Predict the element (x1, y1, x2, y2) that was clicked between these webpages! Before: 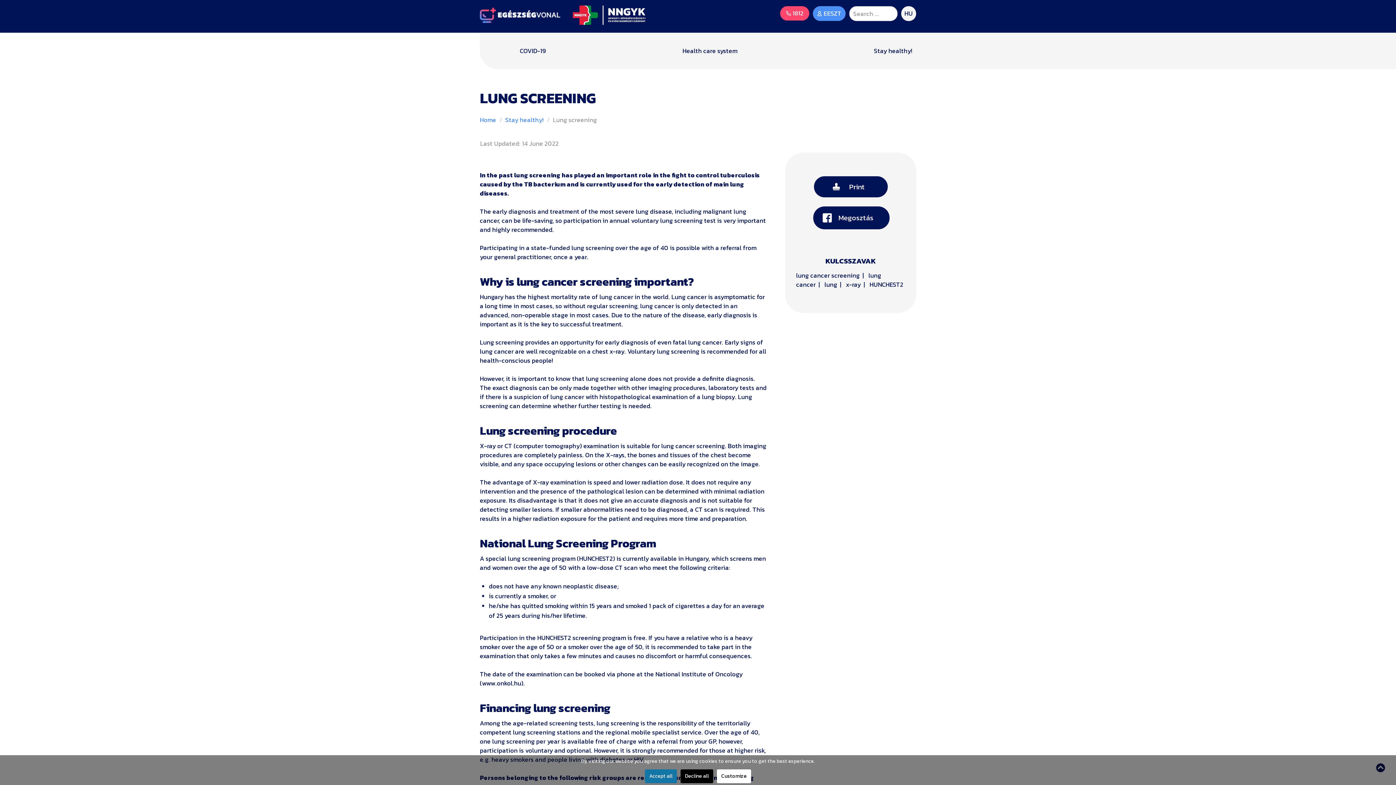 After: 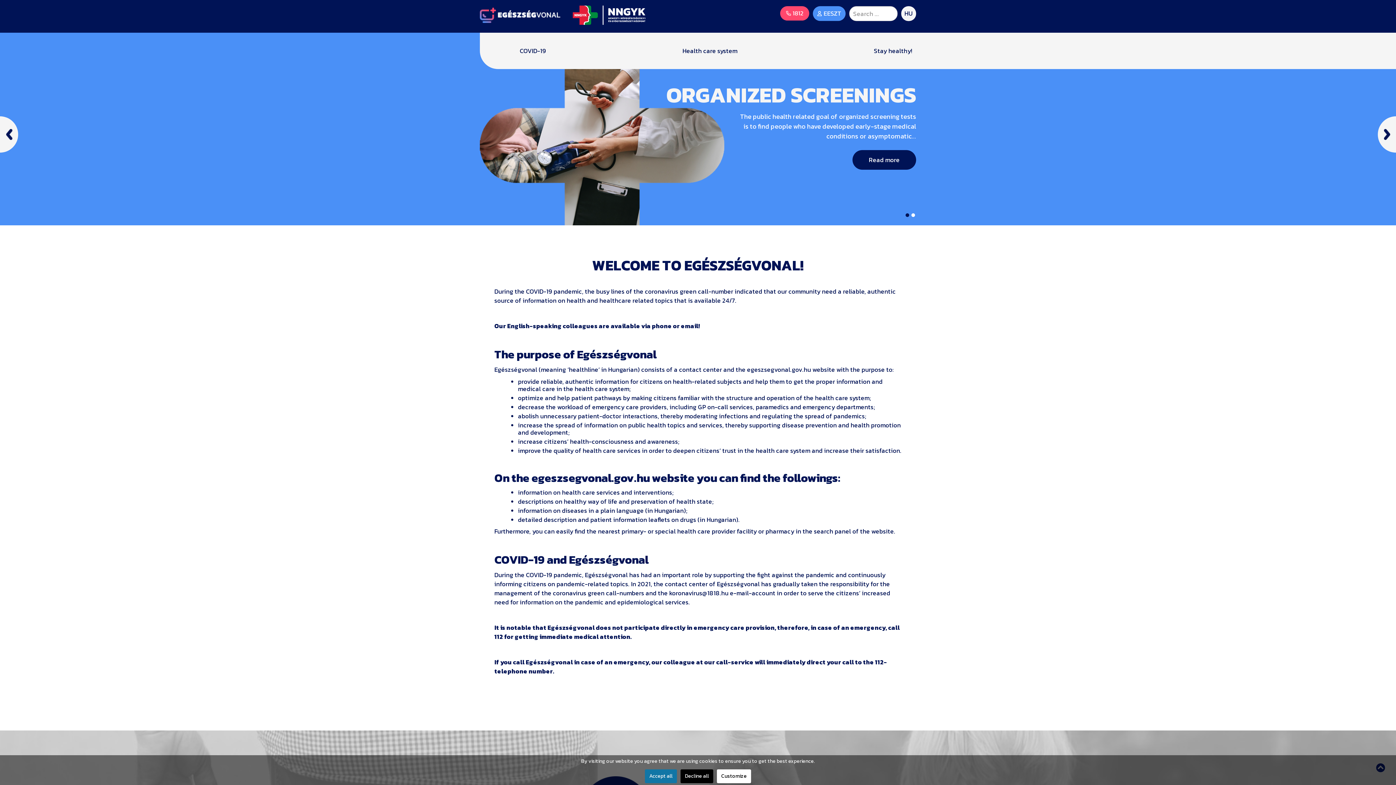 Action: label: Home bbox: (480, 115, 496, 124)